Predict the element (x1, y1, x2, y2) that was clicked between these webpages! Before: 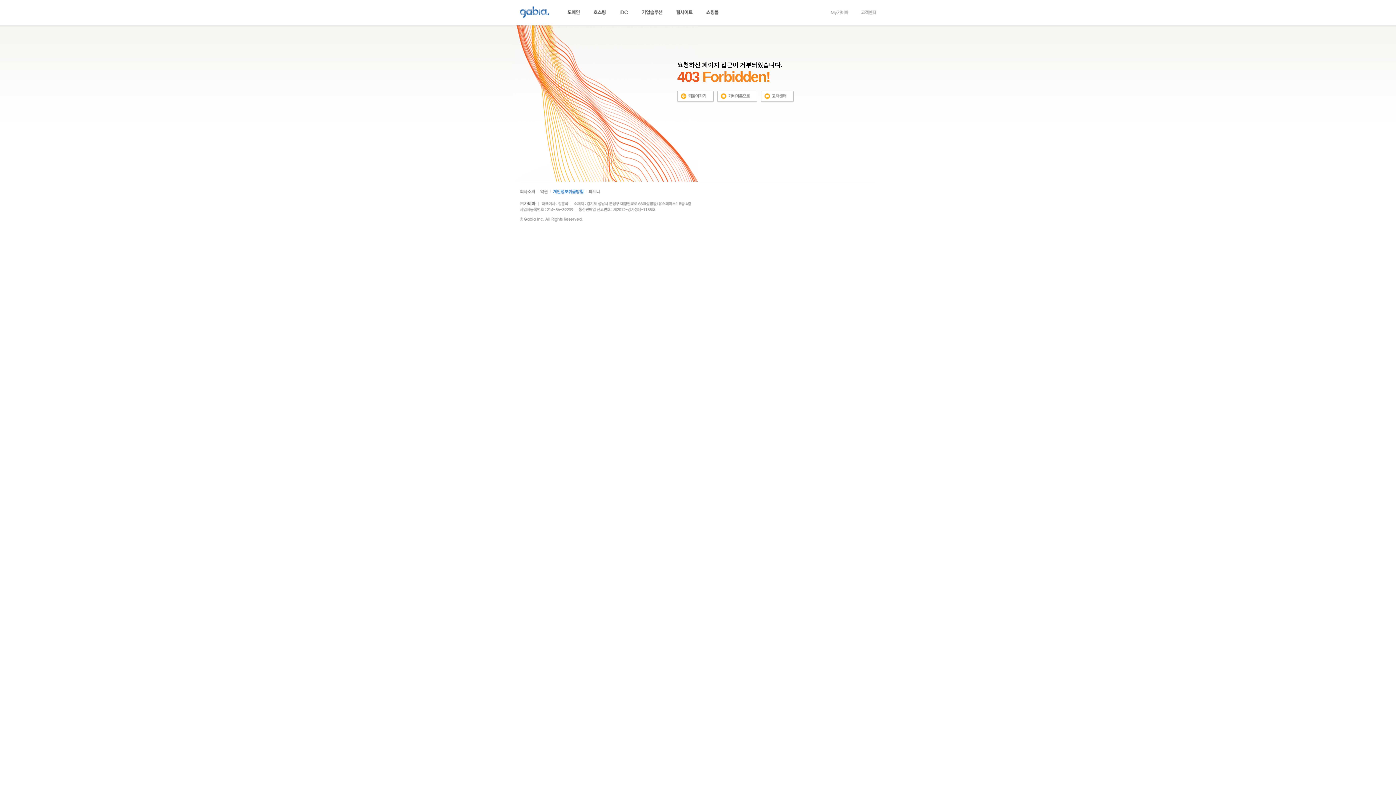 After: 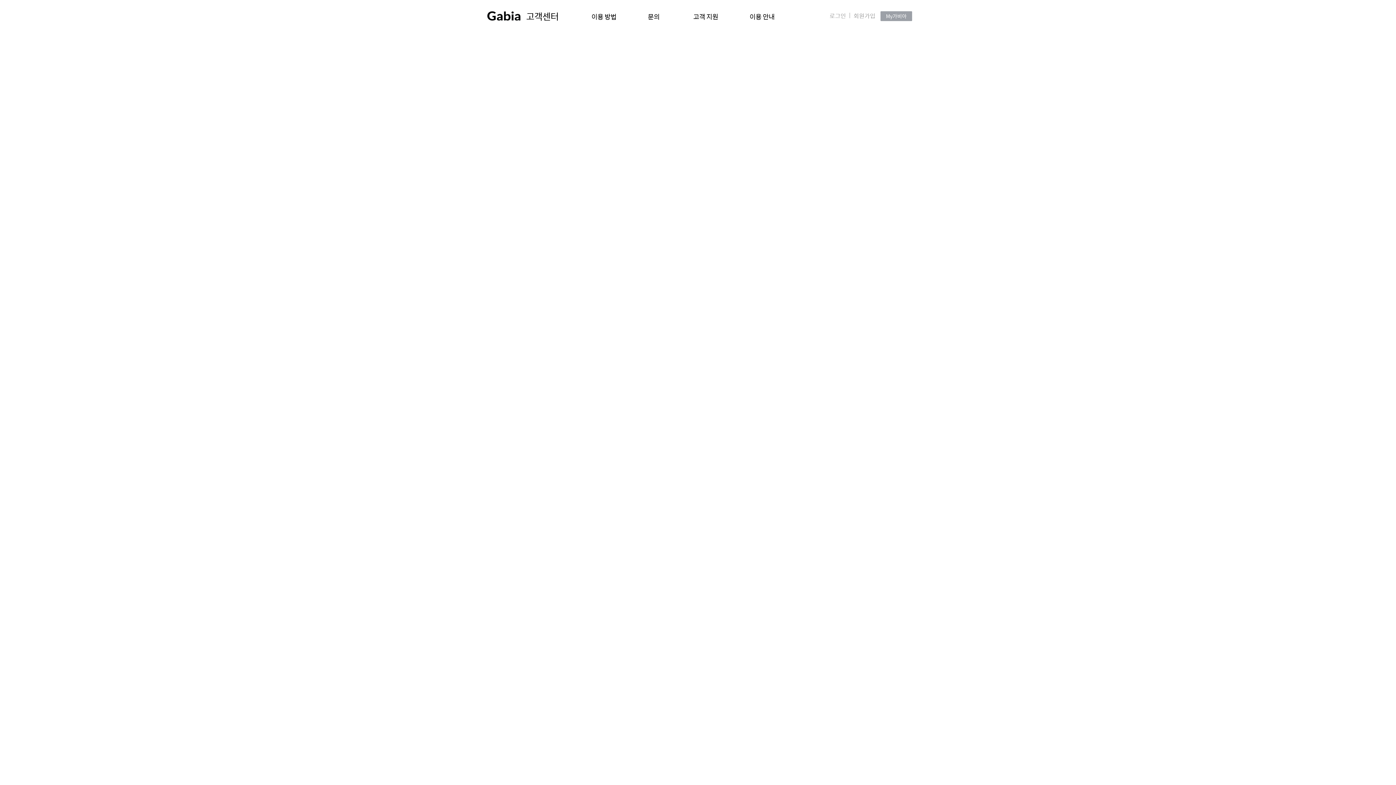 Action: bbox: (761, 93, 793, 98)